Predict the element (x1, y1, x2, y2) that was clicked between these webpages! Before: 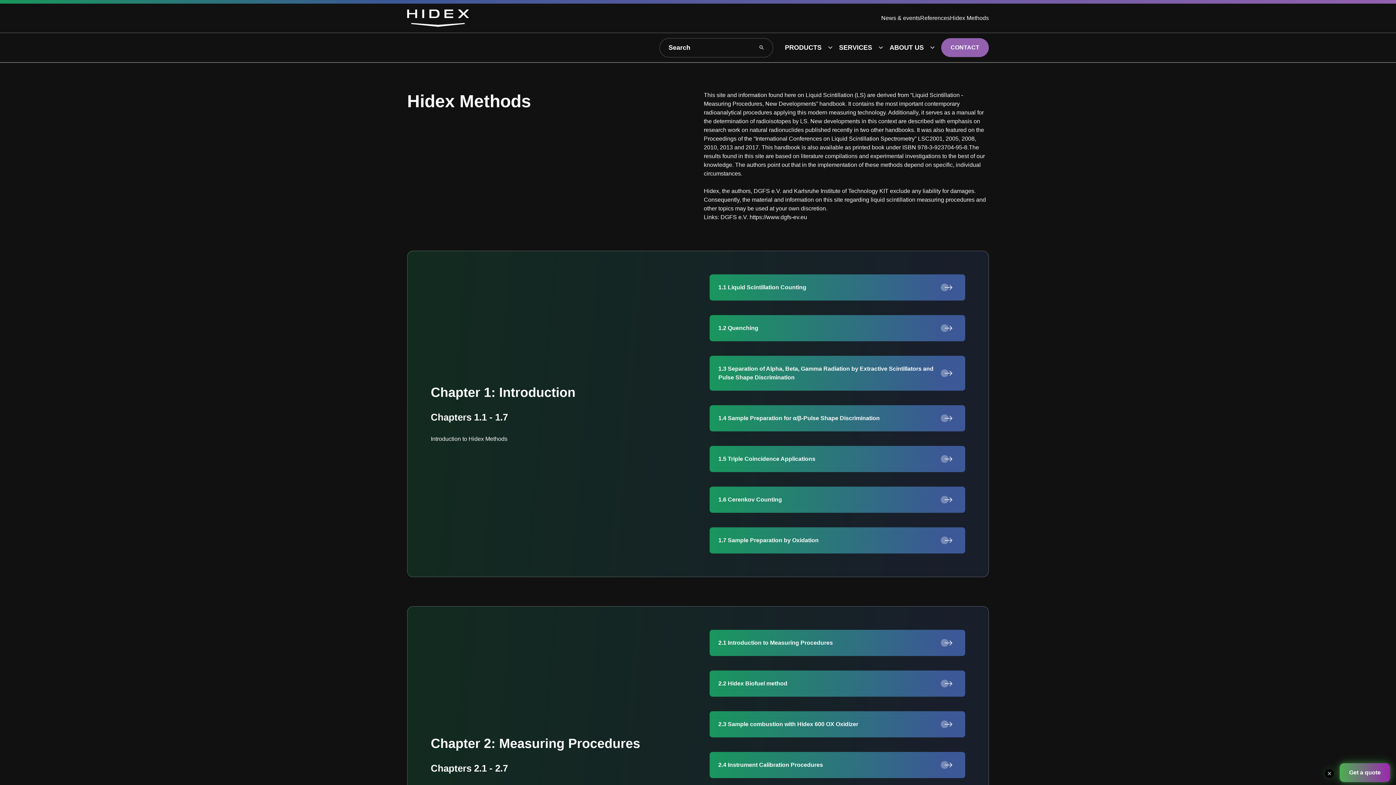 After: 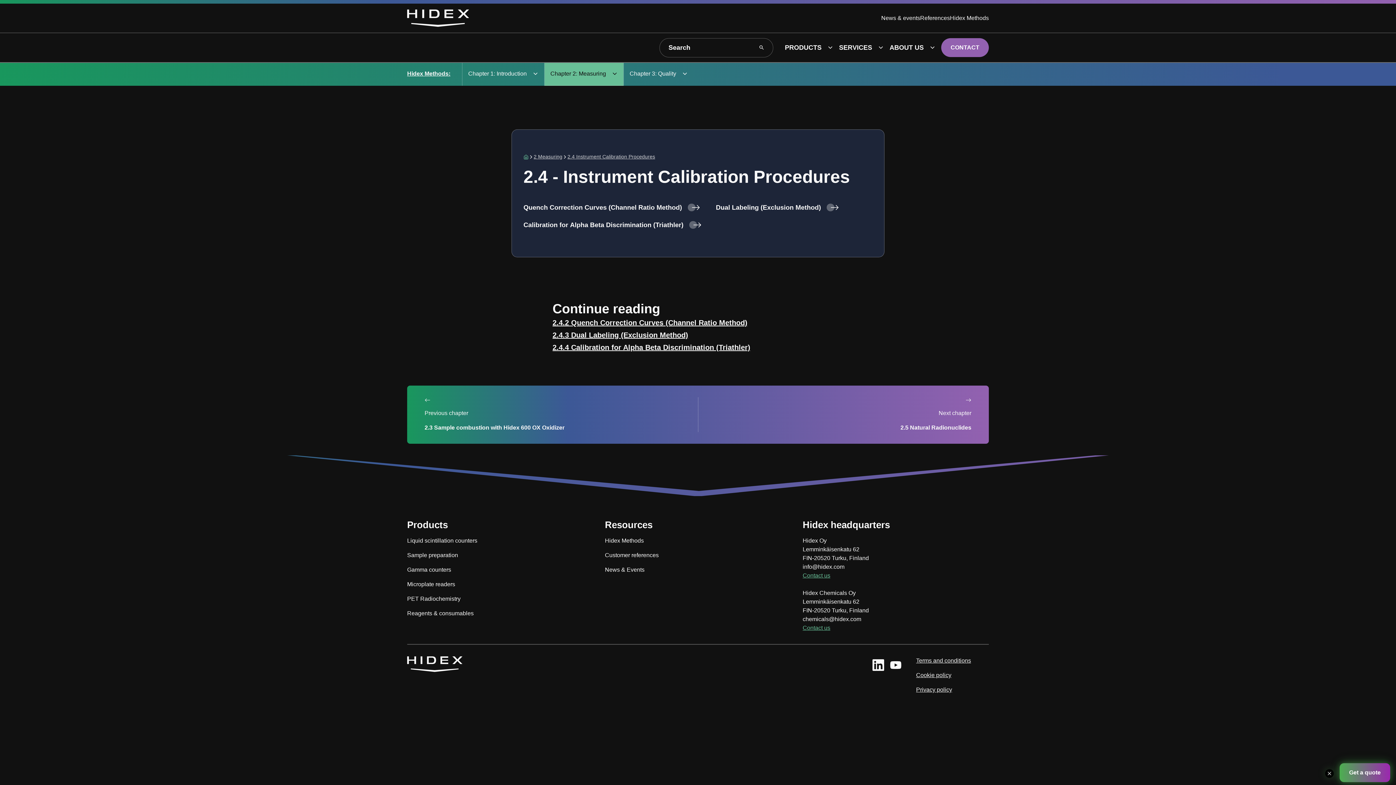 Action: bbox: (709, 752, 965, 778) label: 2.4 Instrument Calibration Procedures